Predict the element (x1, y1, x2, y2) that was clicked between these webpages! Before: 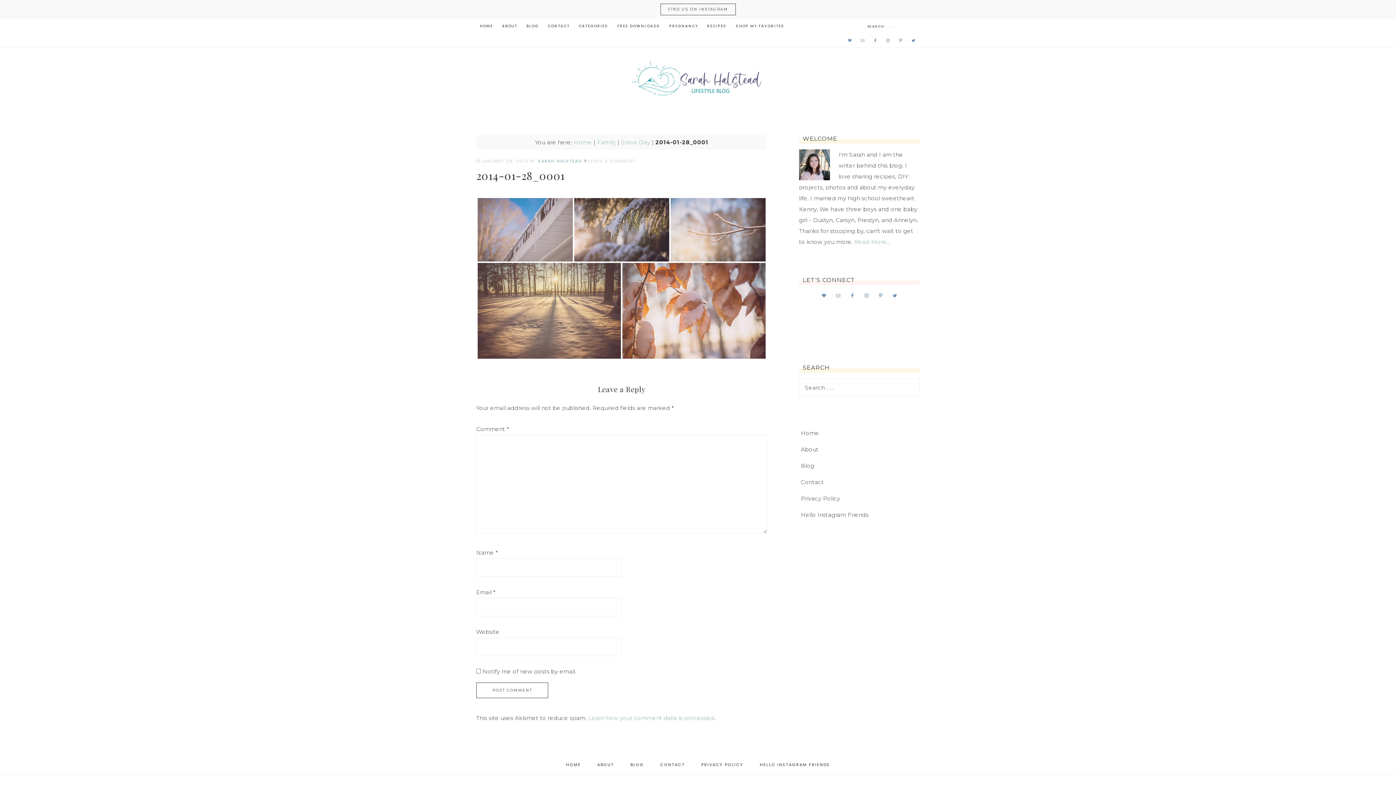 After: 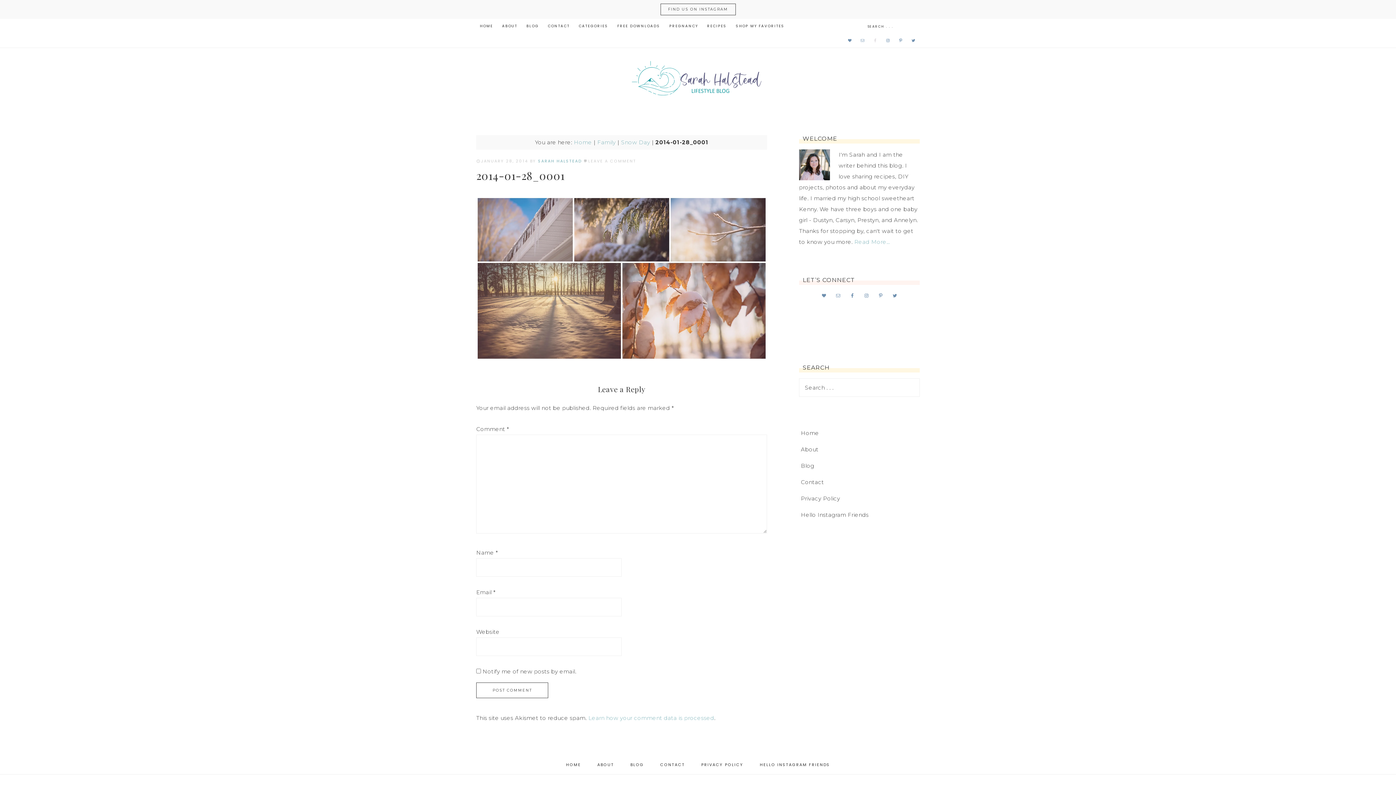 Action: bbox: (871, 36, 879, 44)